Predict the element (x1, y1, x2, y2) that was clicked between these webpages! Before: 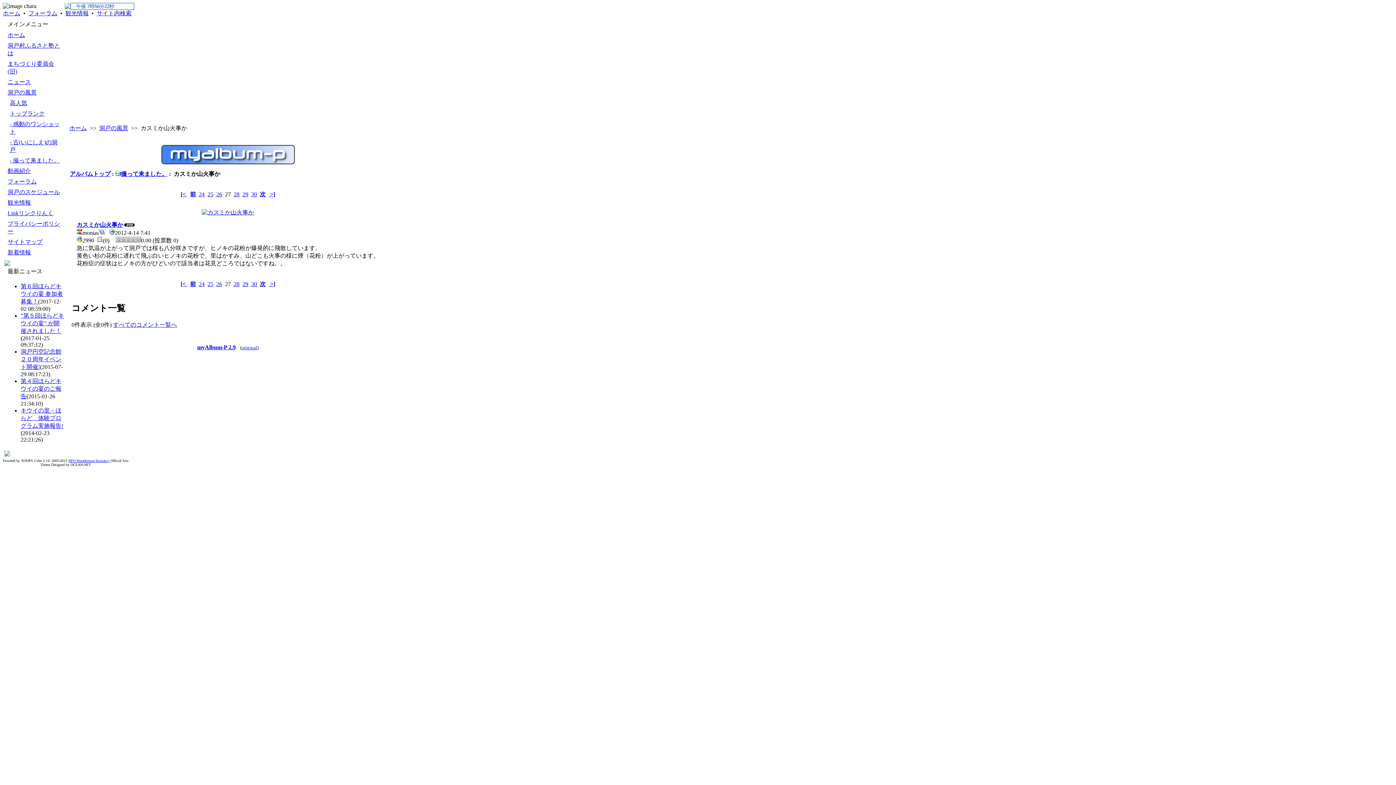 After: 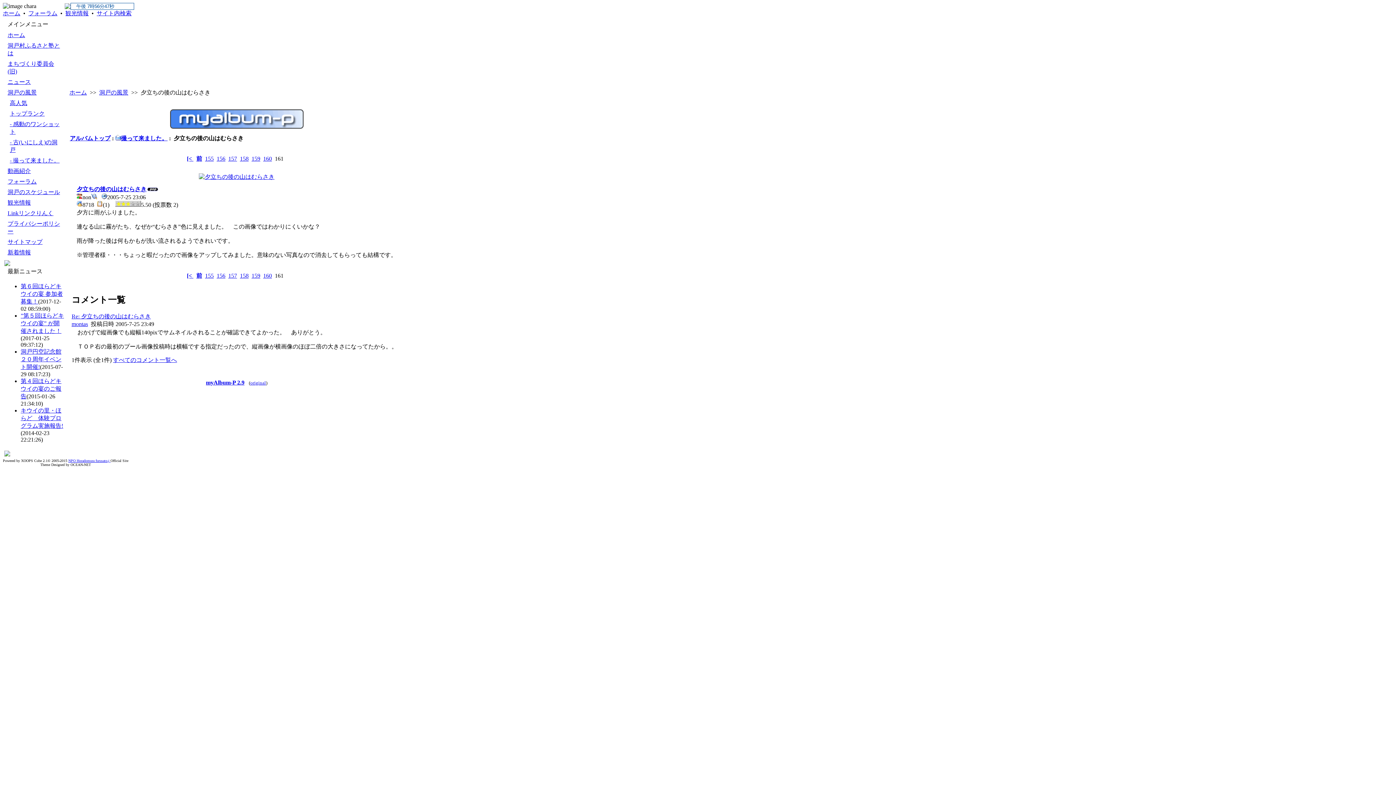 Action: bbox: (268, 281, 275, 287) label:  >]